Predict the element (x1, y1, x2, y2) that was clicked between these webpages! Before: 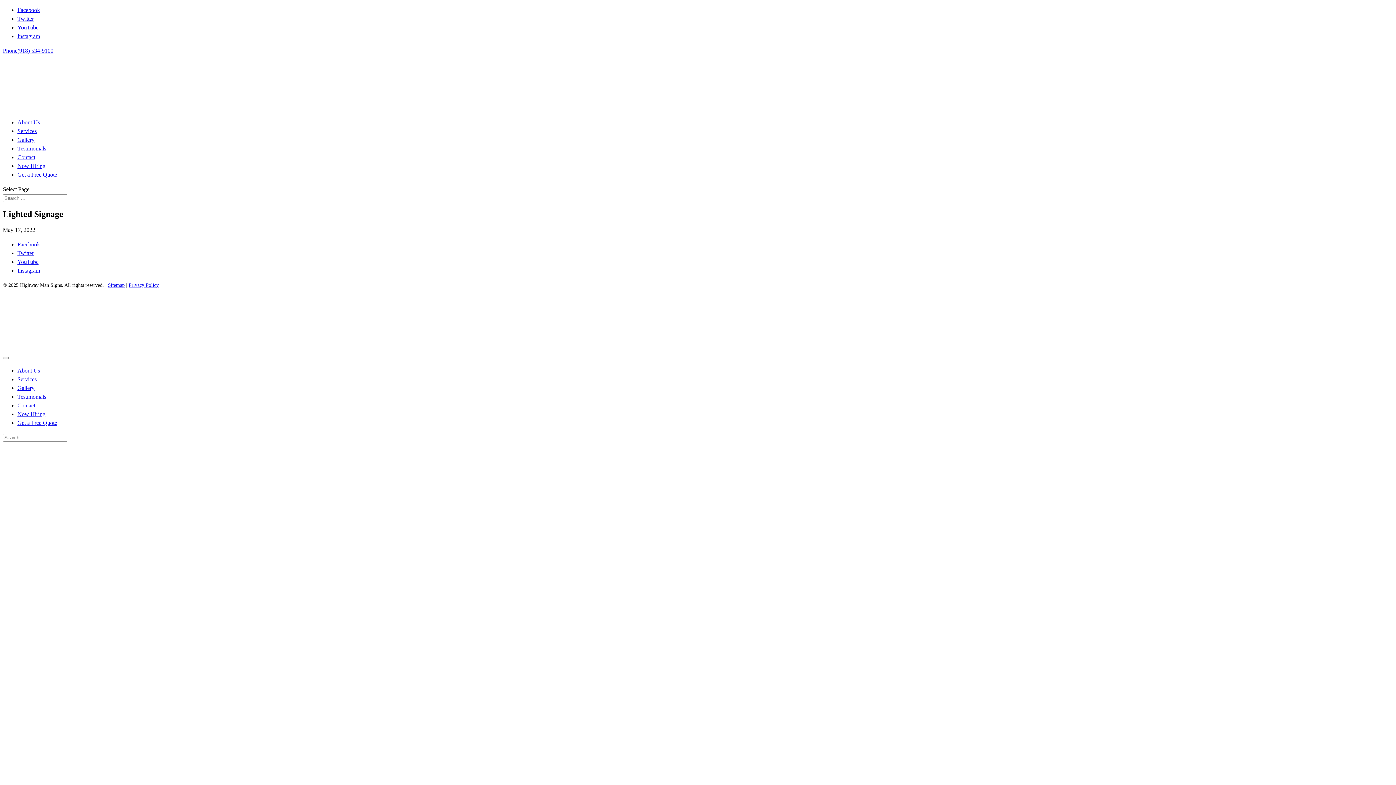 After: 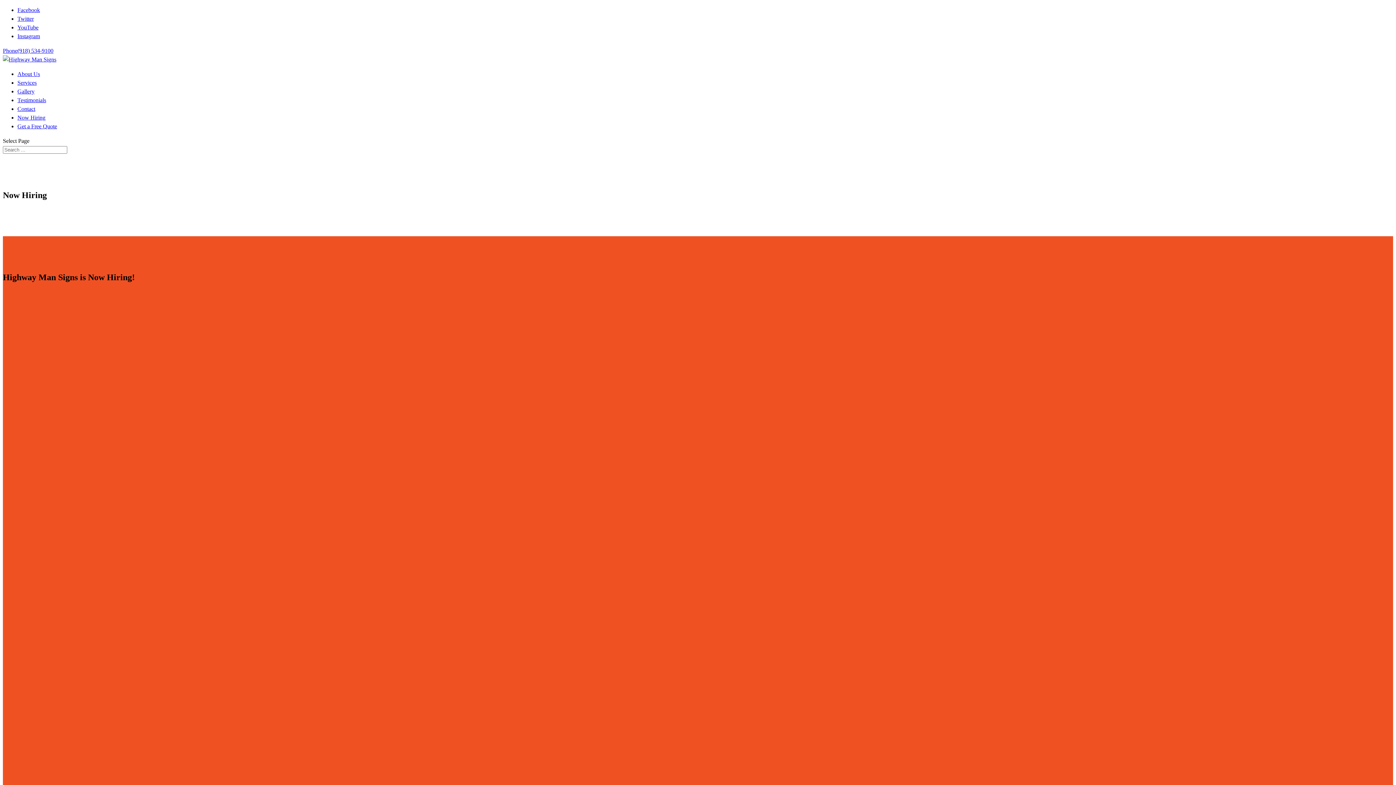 Action: bbox: (17, 162, 45, 169) label: Now Hiring